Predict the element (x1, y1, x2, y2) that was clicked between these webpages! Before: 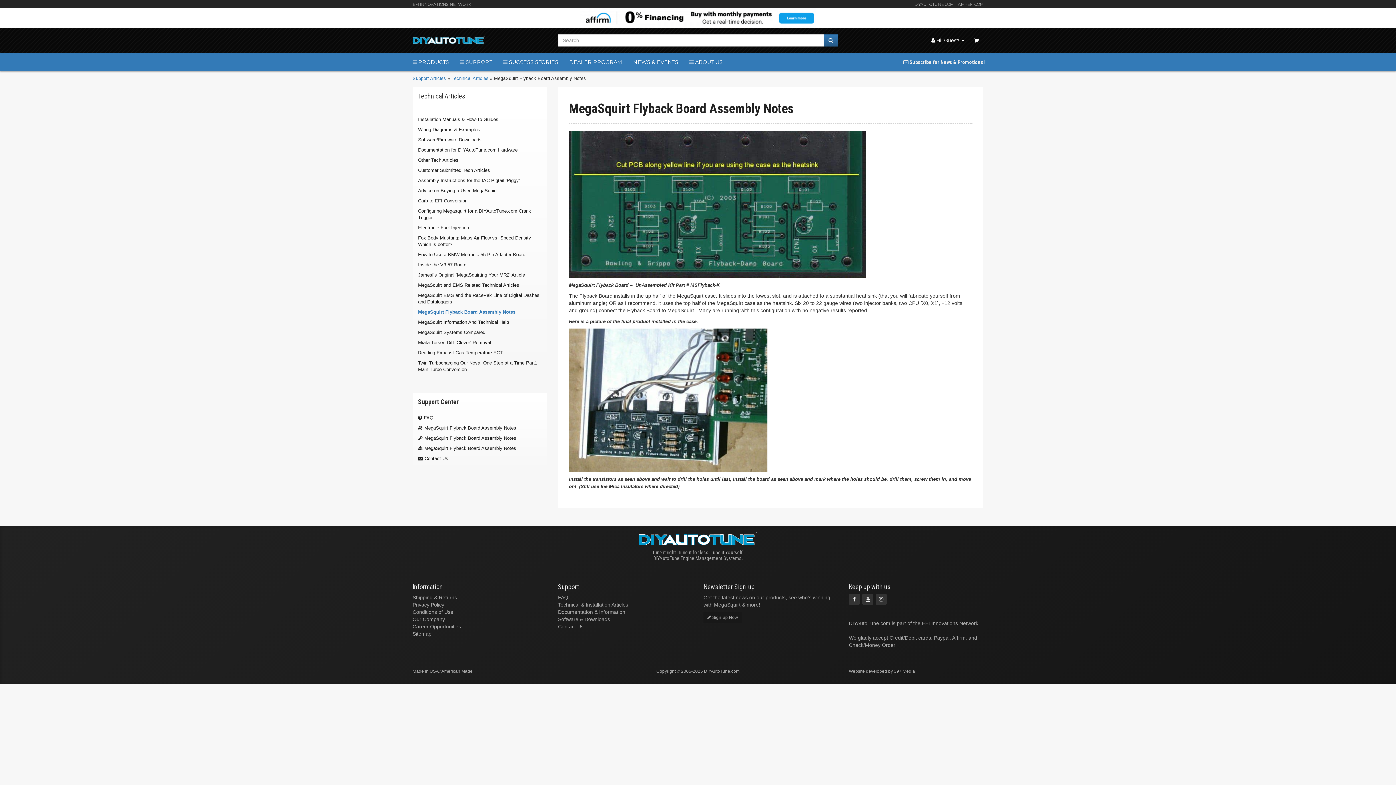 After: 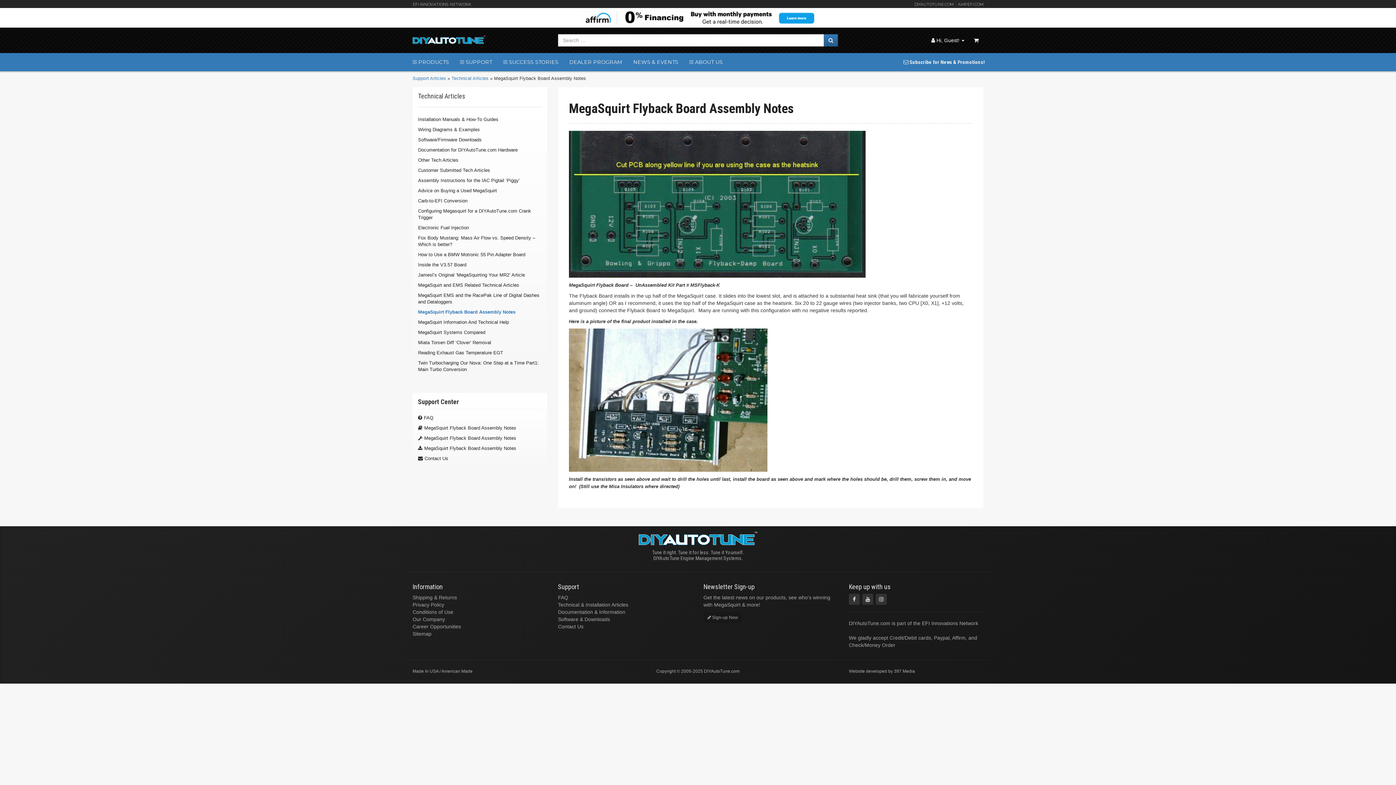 Action: label: MegaSquirt Flyback Board Assembly Notes bbox: (418, 443, 541, 453)